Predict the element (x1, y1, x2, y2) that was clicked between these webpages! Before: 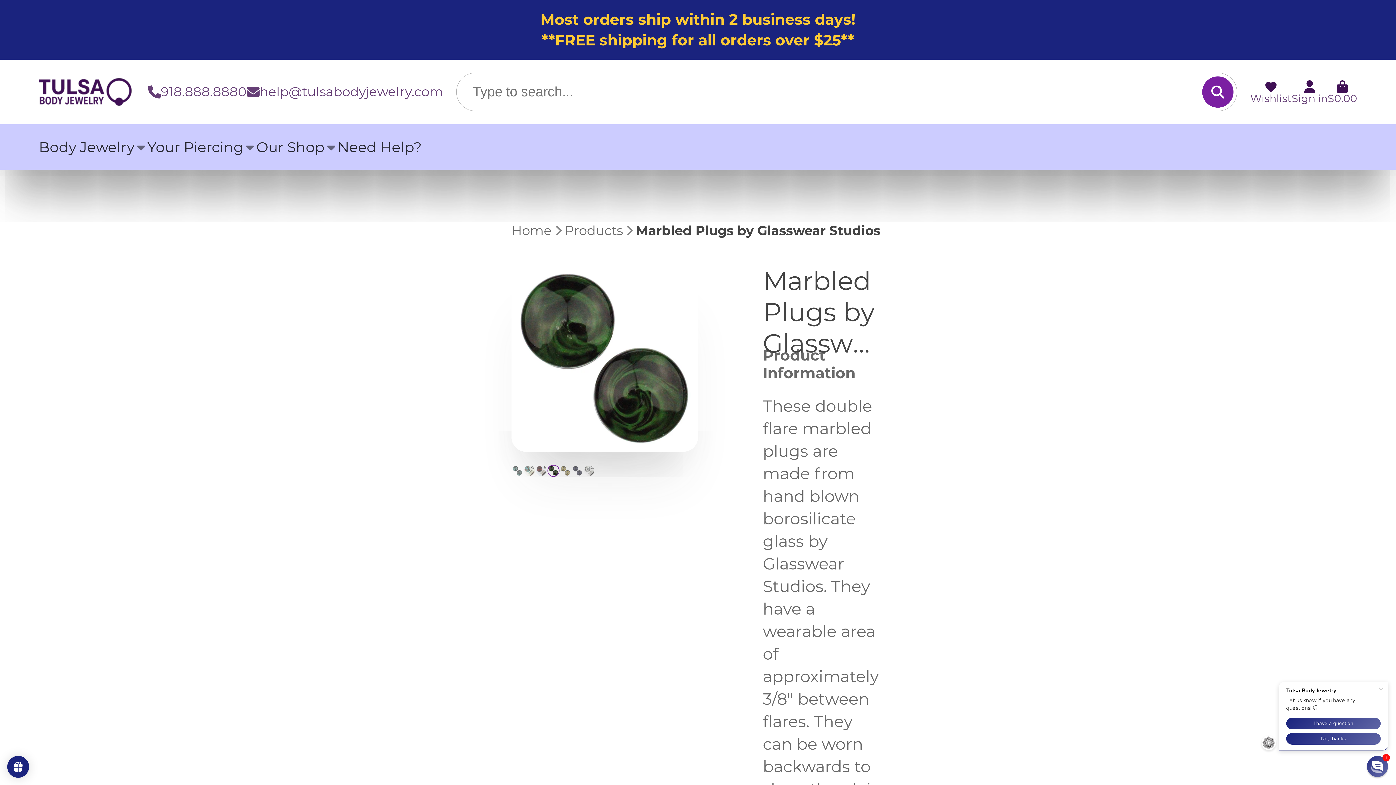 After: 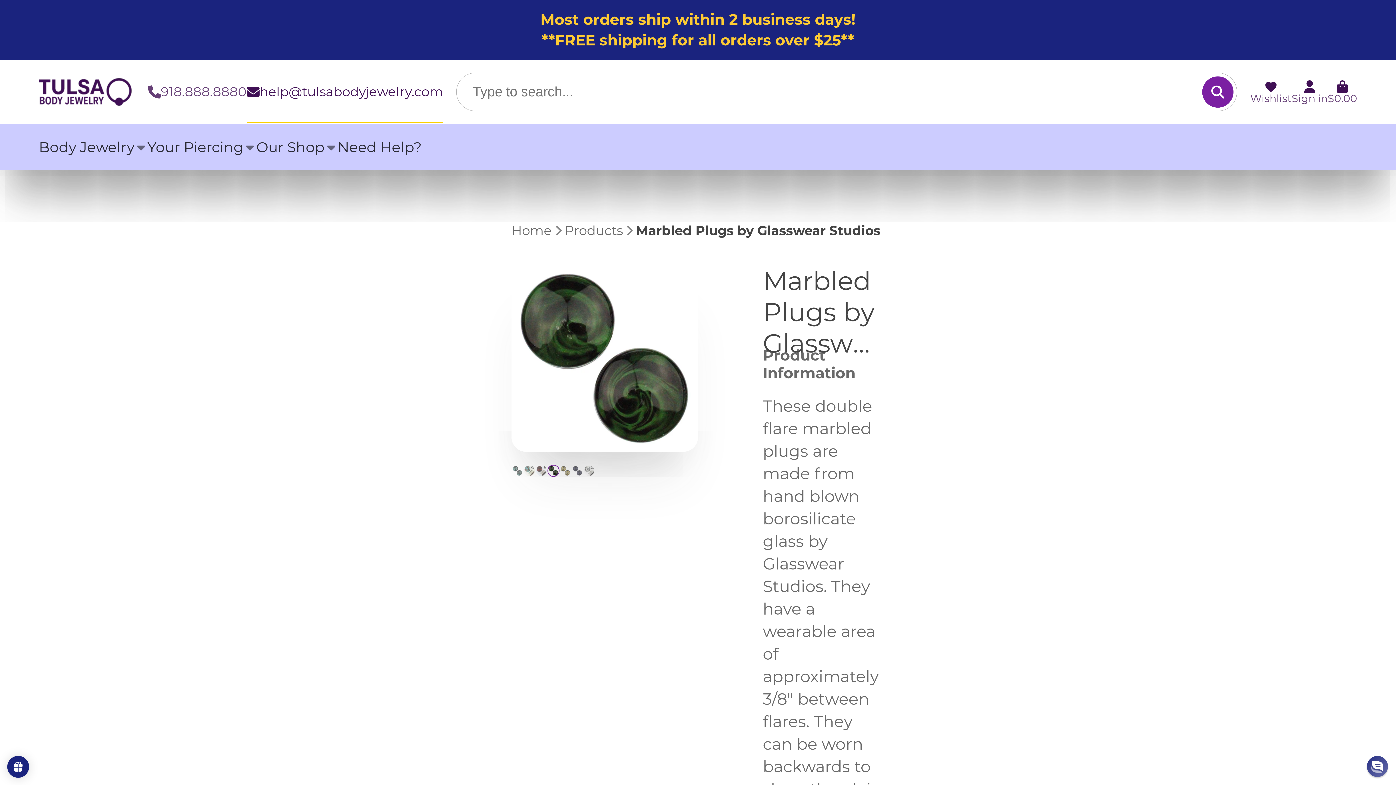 Action: bbox: (246, 59, 443, 124) label: help@tulsabodyjewelry.com